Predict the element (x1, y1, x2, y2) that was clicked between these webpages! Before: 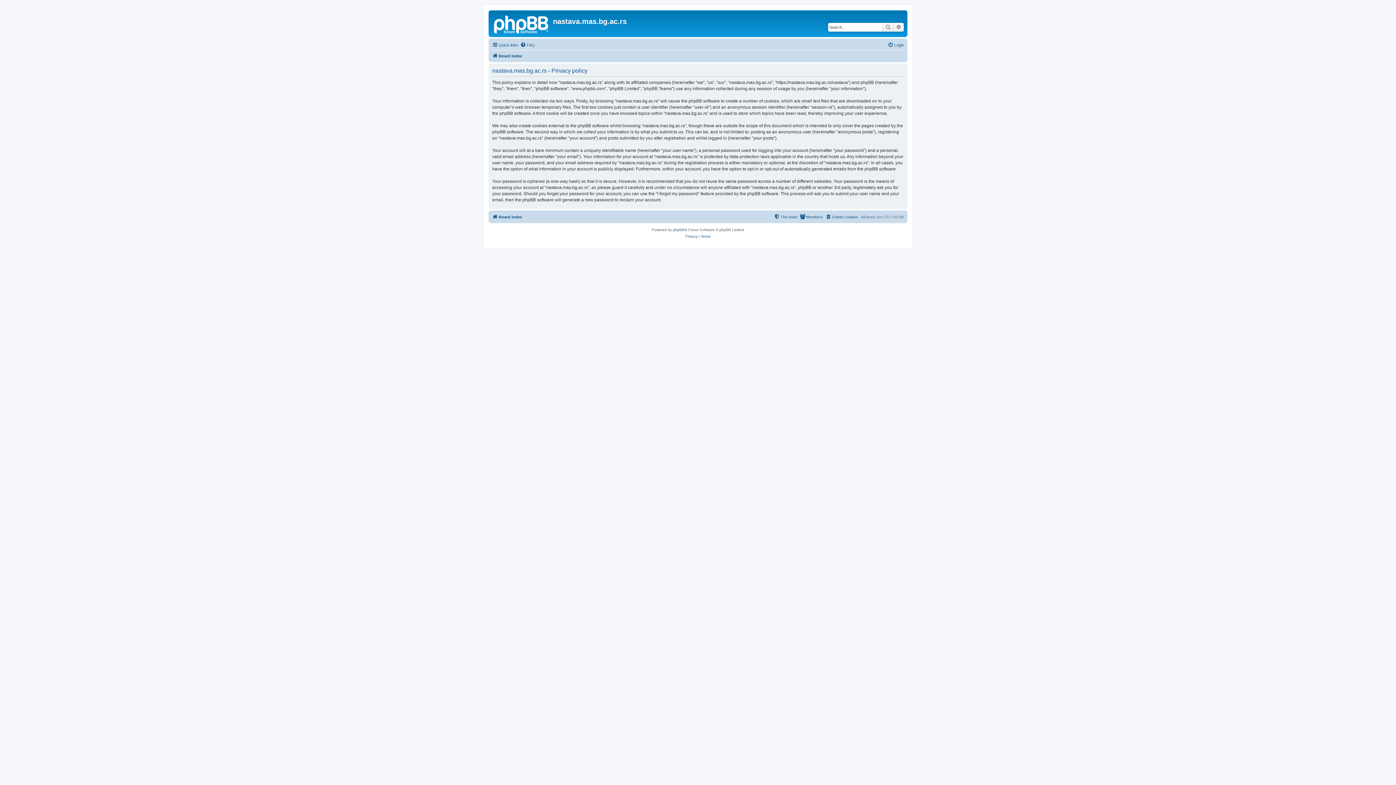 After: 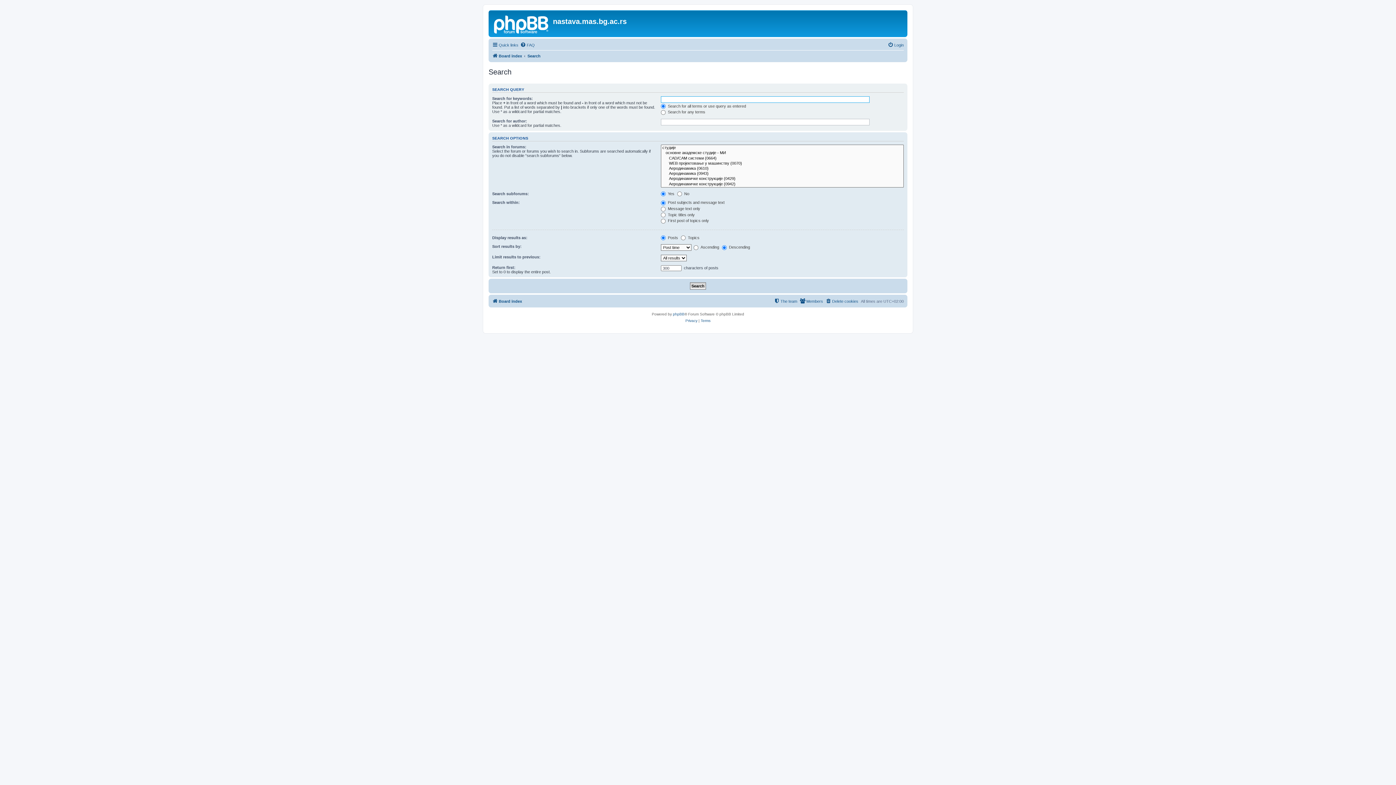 Action: label: Advanced search bbox: (893, 22, 904, 31)